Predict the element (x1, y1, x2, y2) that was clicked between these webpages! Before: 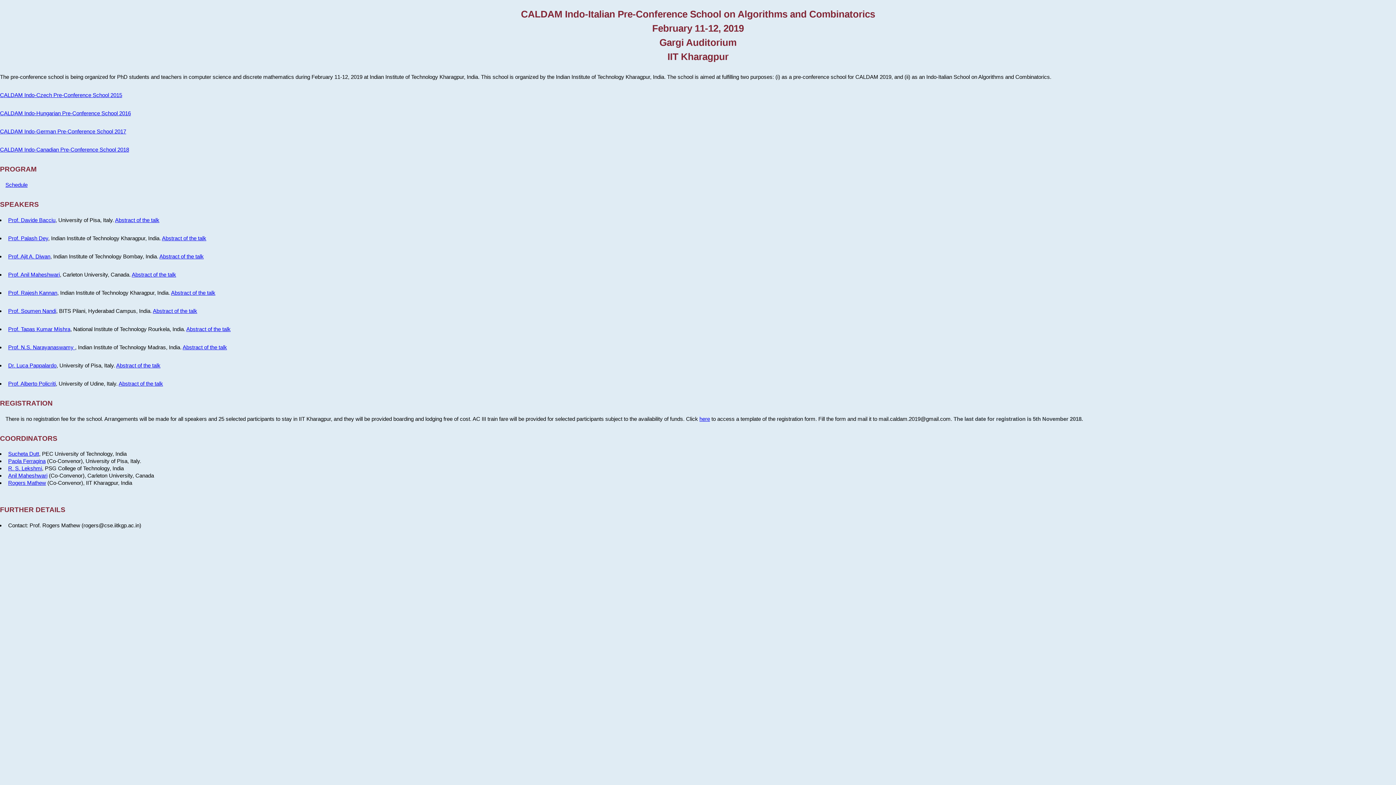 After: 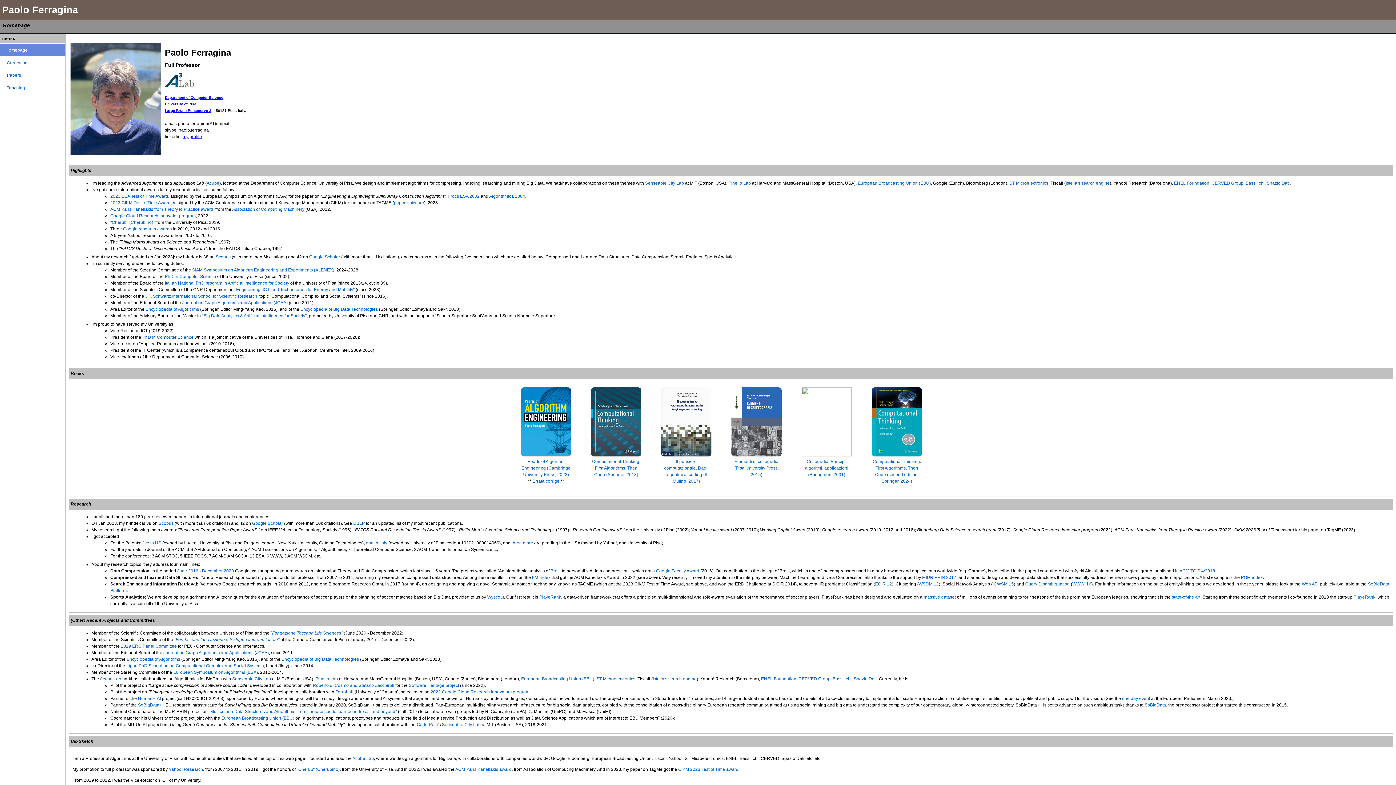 Action: label: Paola Ferragina bbox: (8, 458, 45, 464)